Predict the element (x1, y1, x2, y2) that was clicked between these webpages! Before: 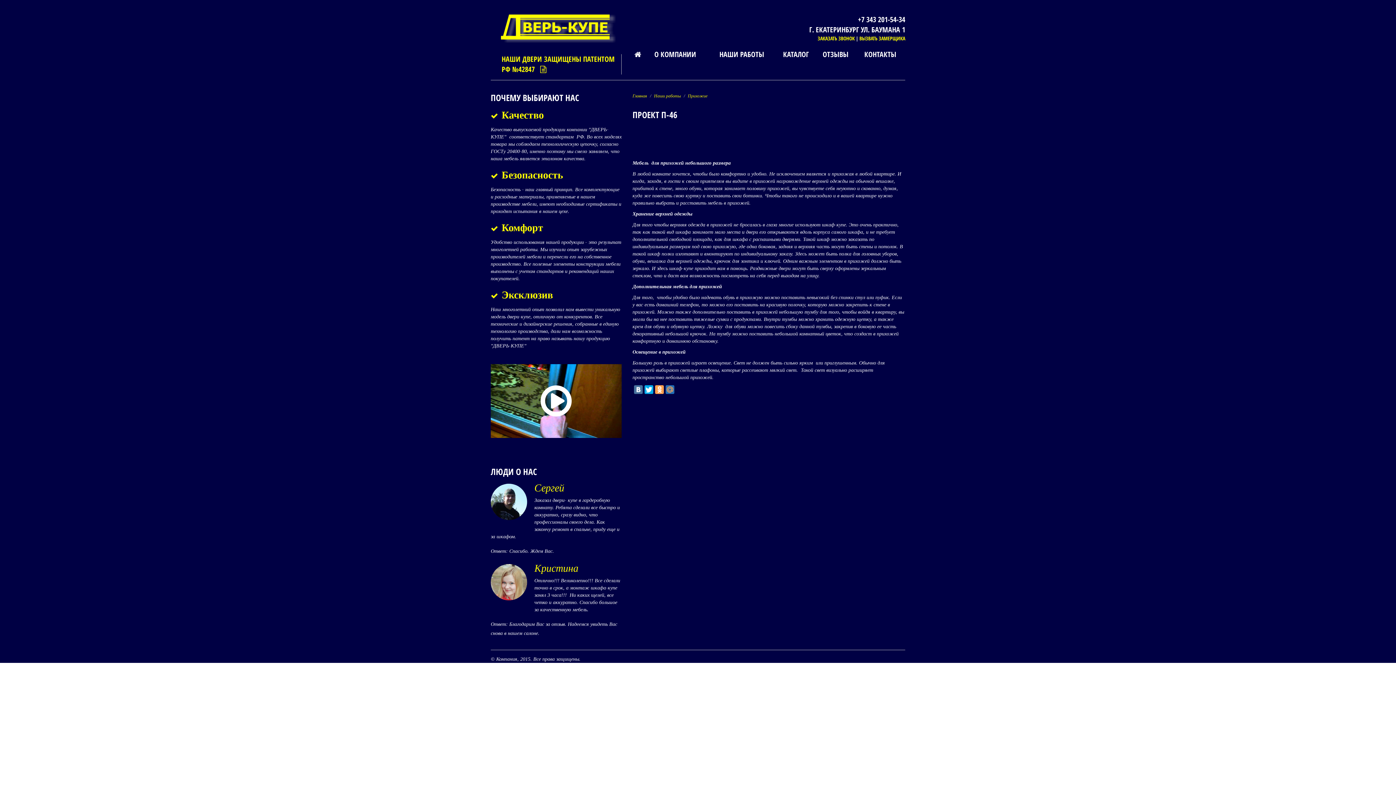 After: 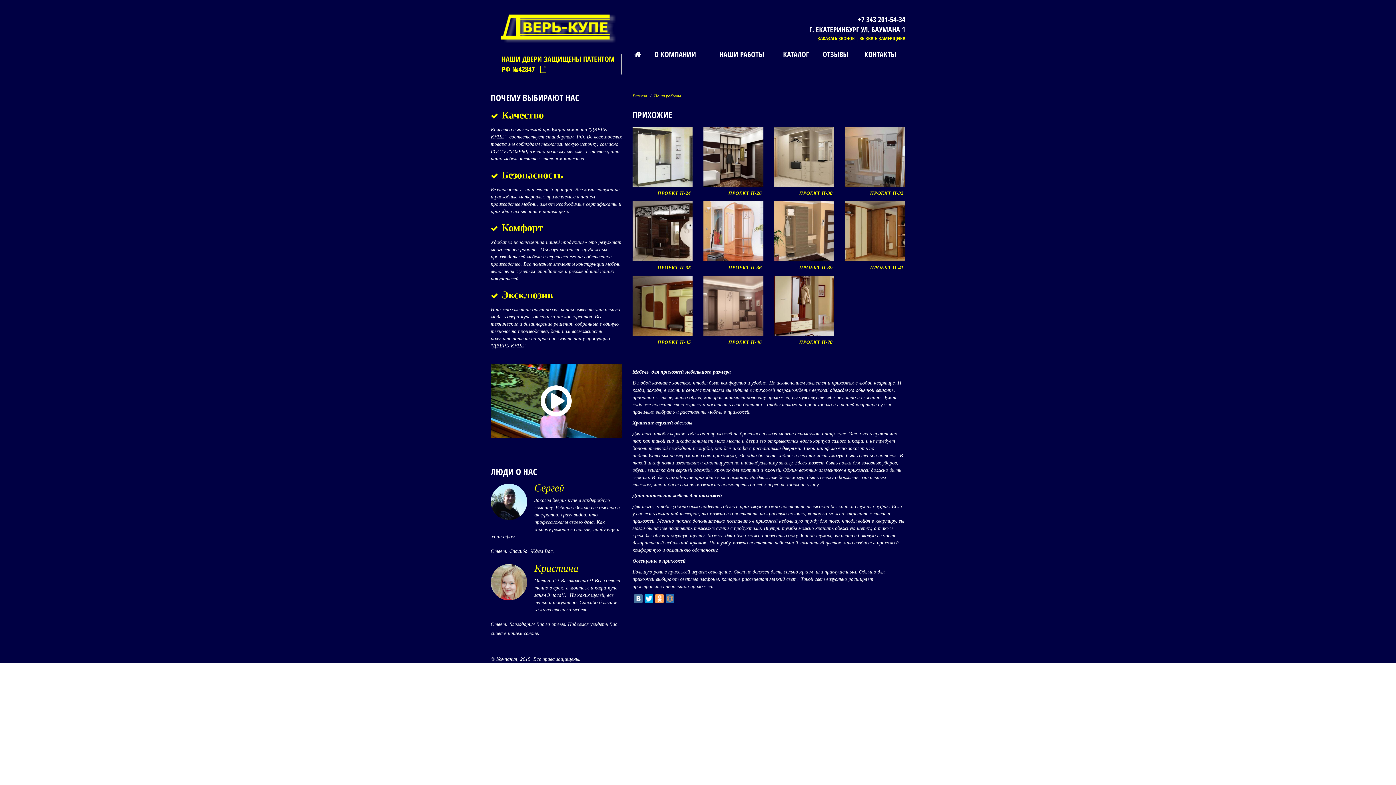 Action: label: Прихожие bbox: (688, 93, 707, 98)